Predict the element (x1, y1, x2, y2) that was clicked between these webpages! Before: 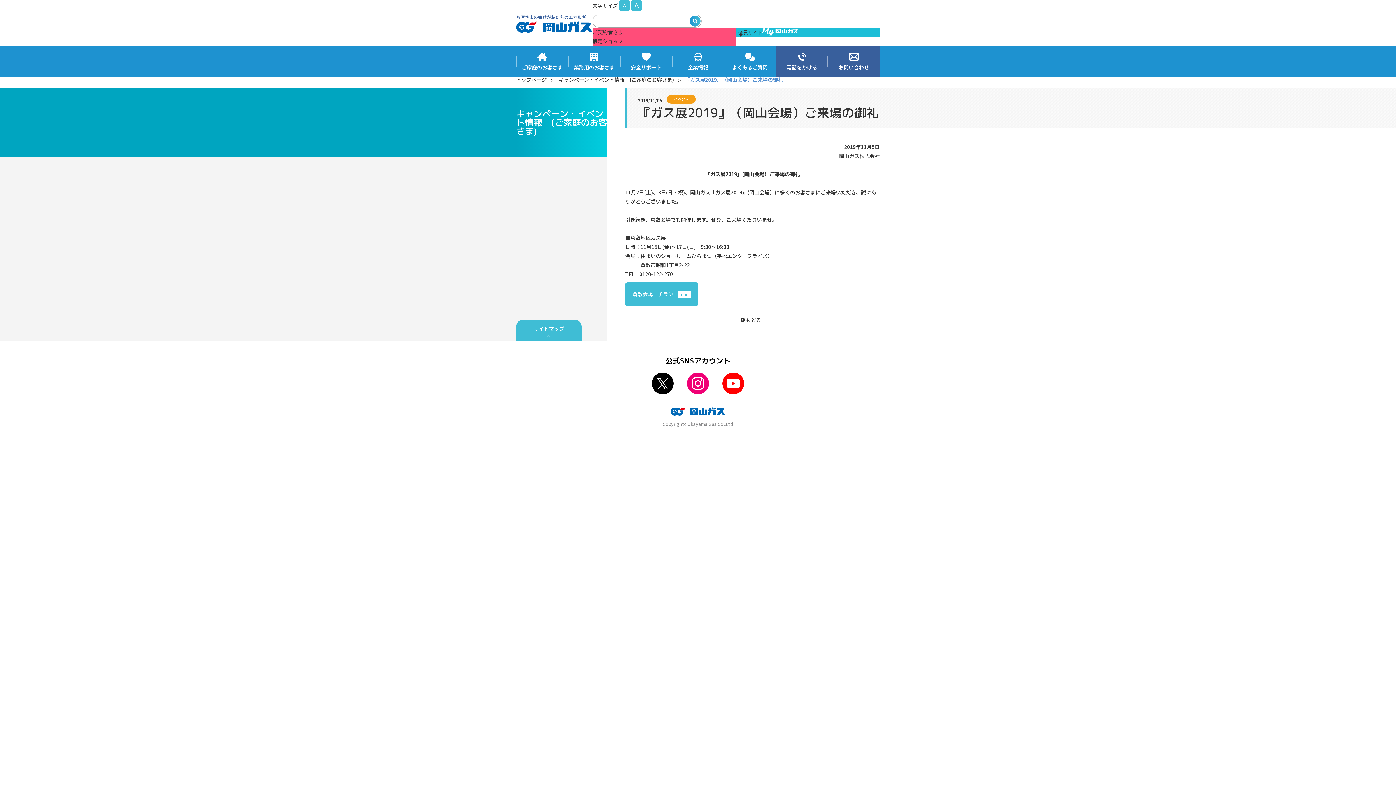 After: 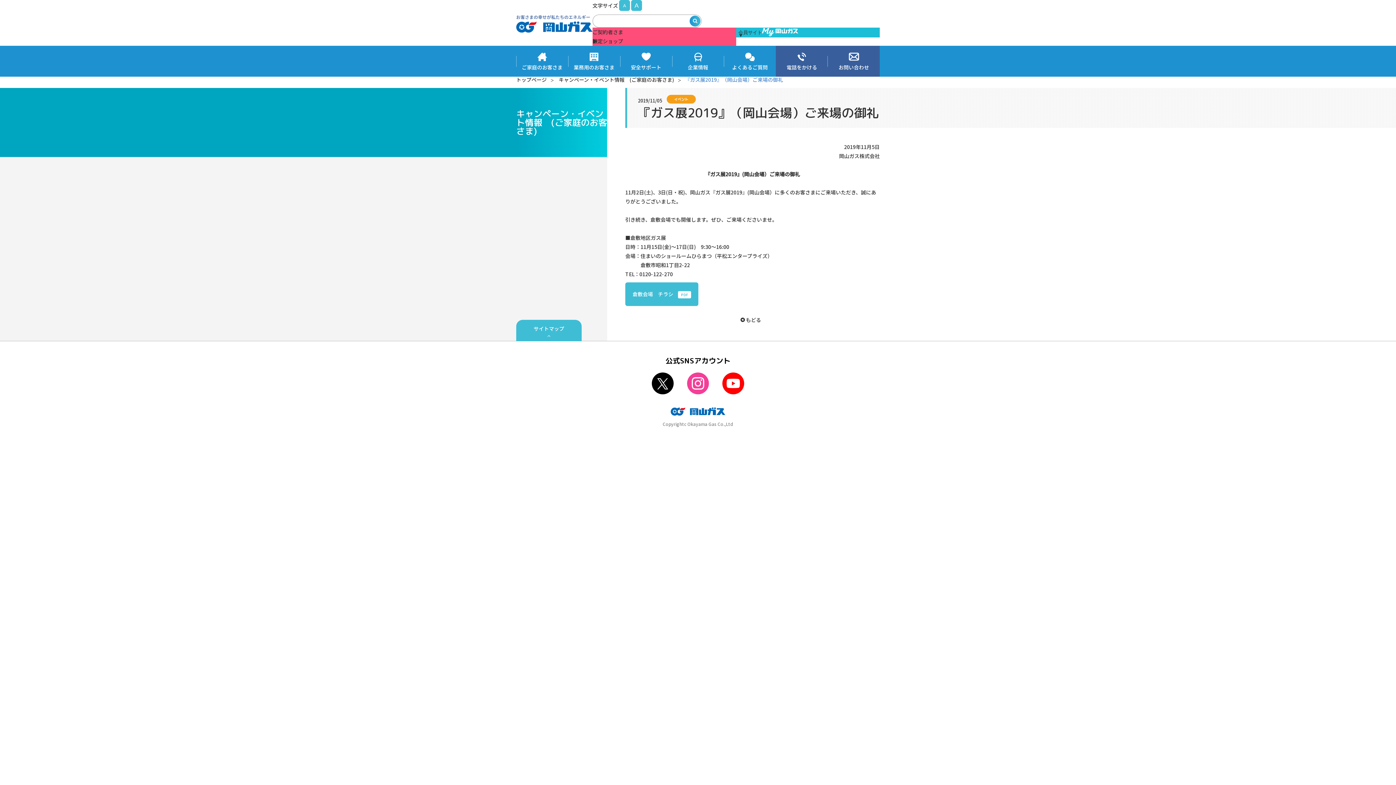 Action: bbox: (687, 379, 709, 386)